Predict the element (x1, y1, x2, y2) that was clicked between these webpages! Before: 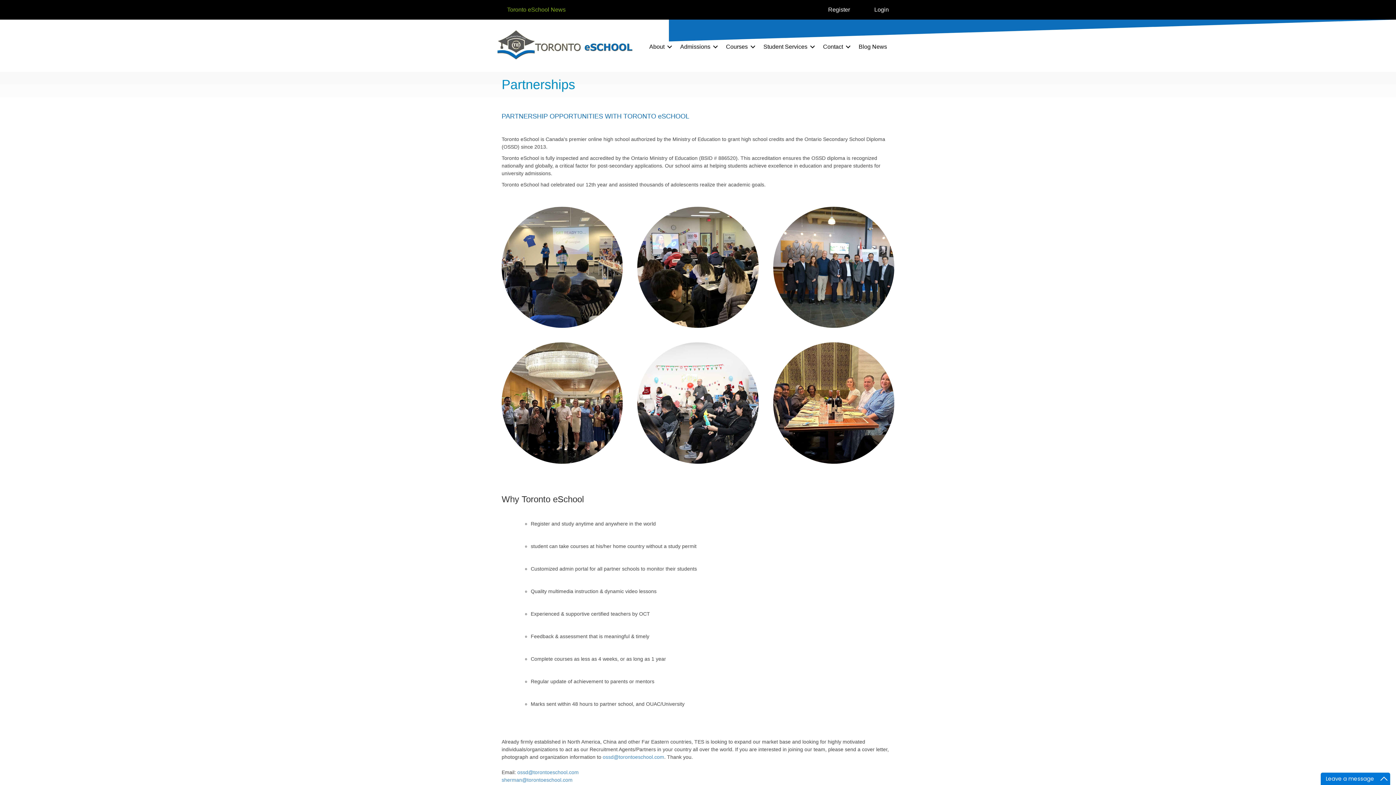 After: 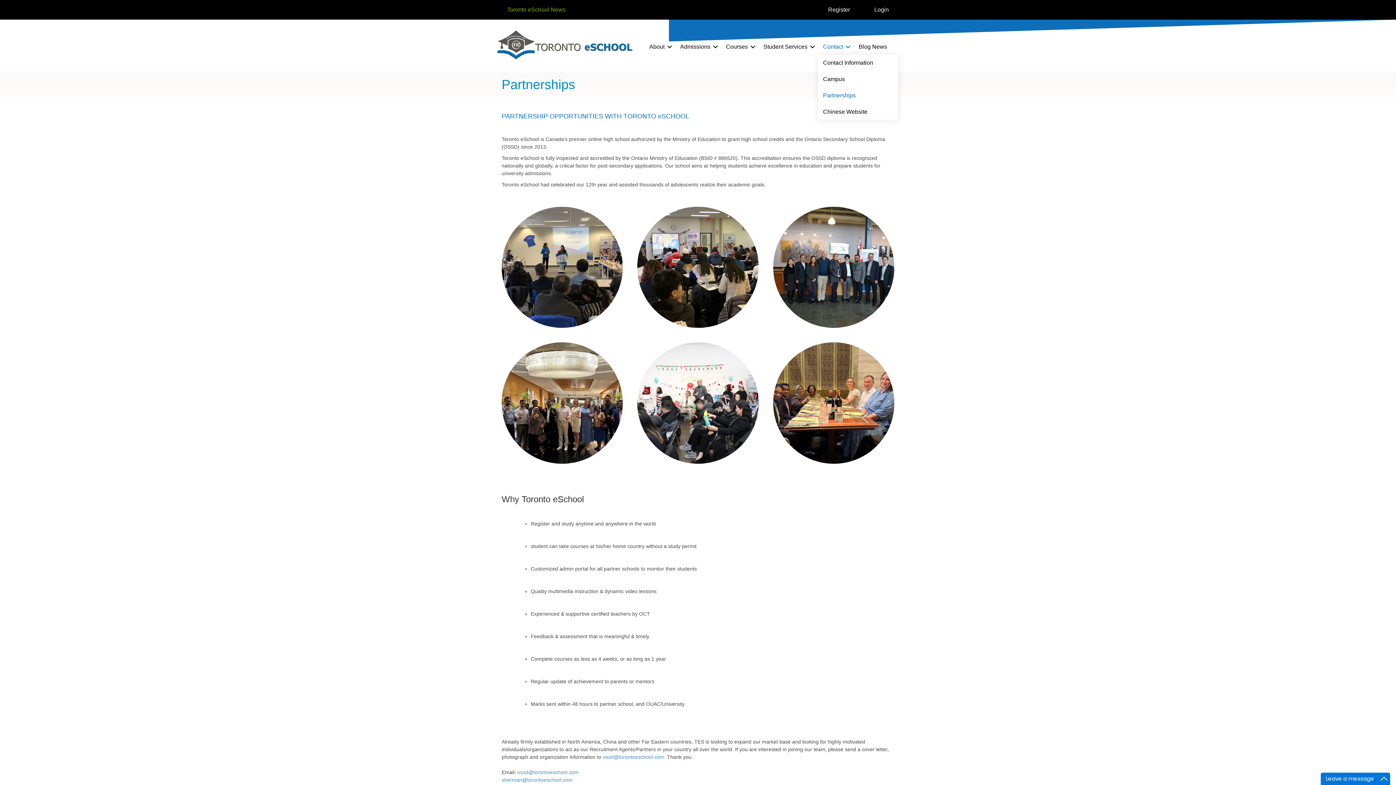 Action: bbox: (818, 38, 853, 54) label: Contact